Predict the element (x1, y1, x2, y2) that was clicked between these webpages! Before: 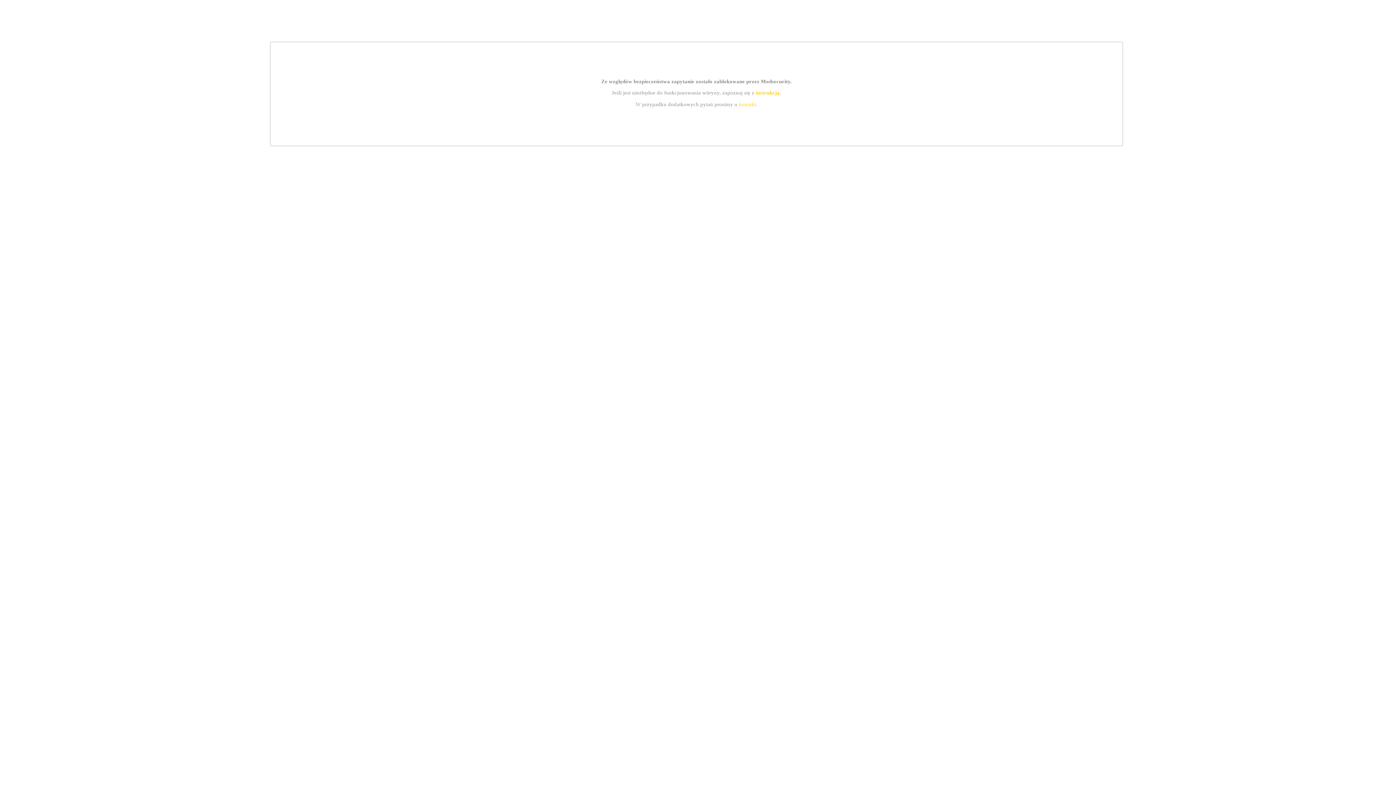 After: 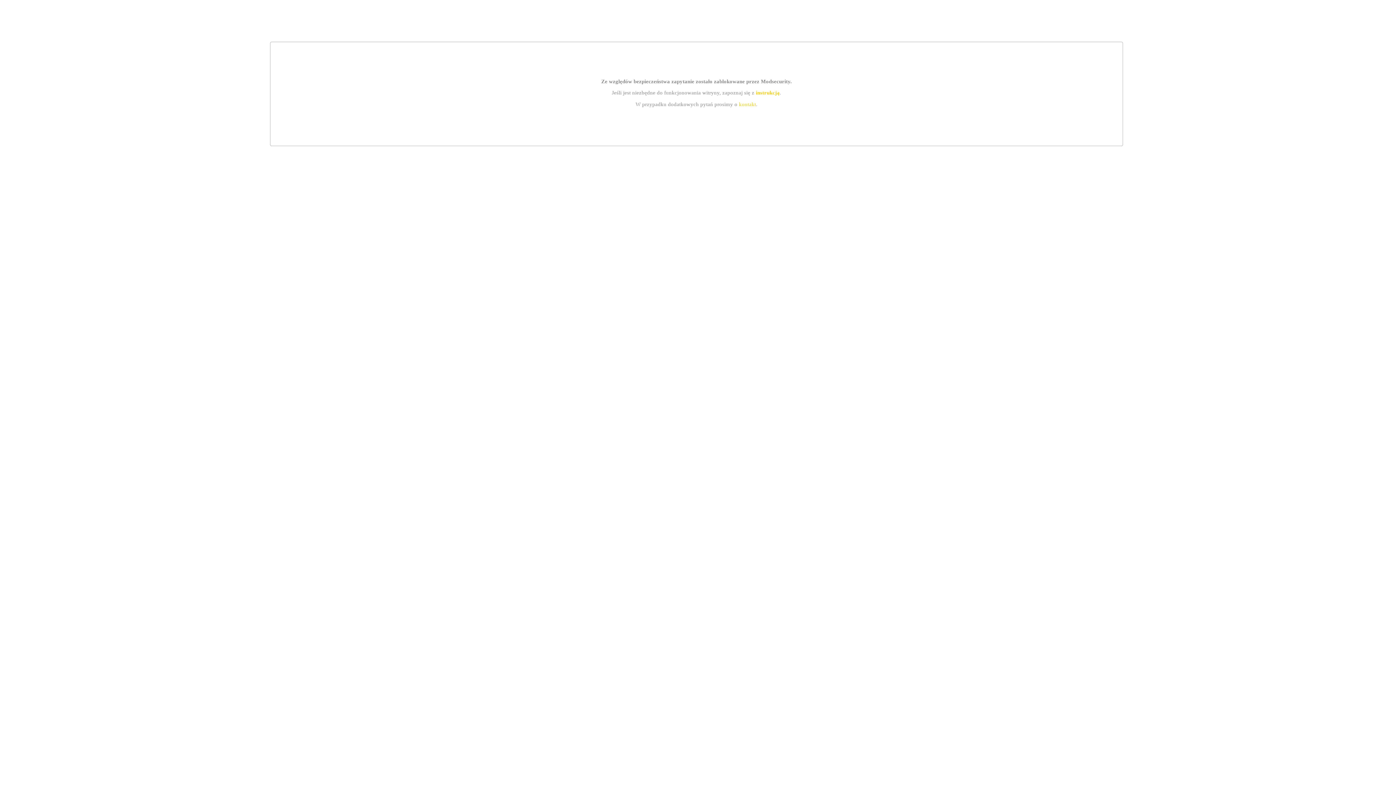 Action: bbox: (755, 89, 779, 95) label: instrukcją